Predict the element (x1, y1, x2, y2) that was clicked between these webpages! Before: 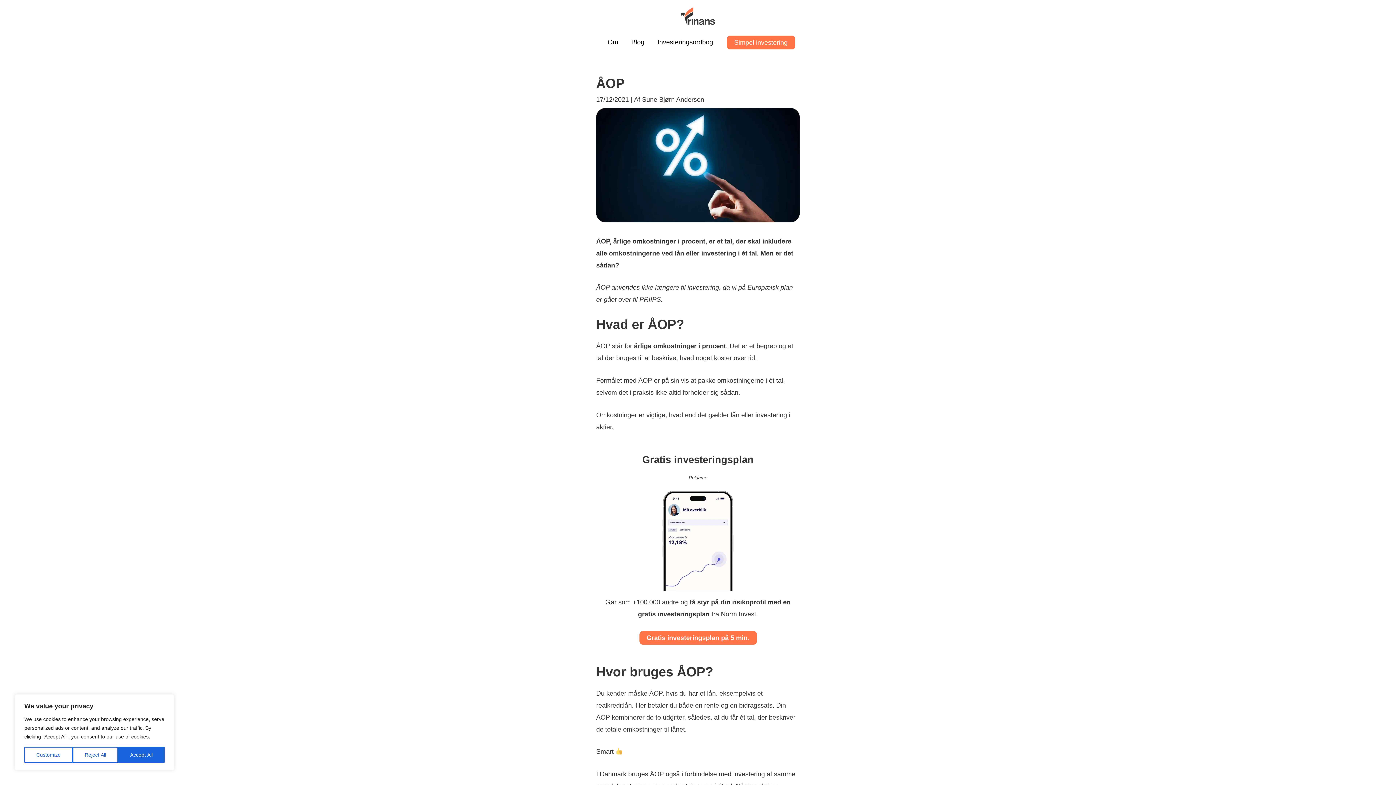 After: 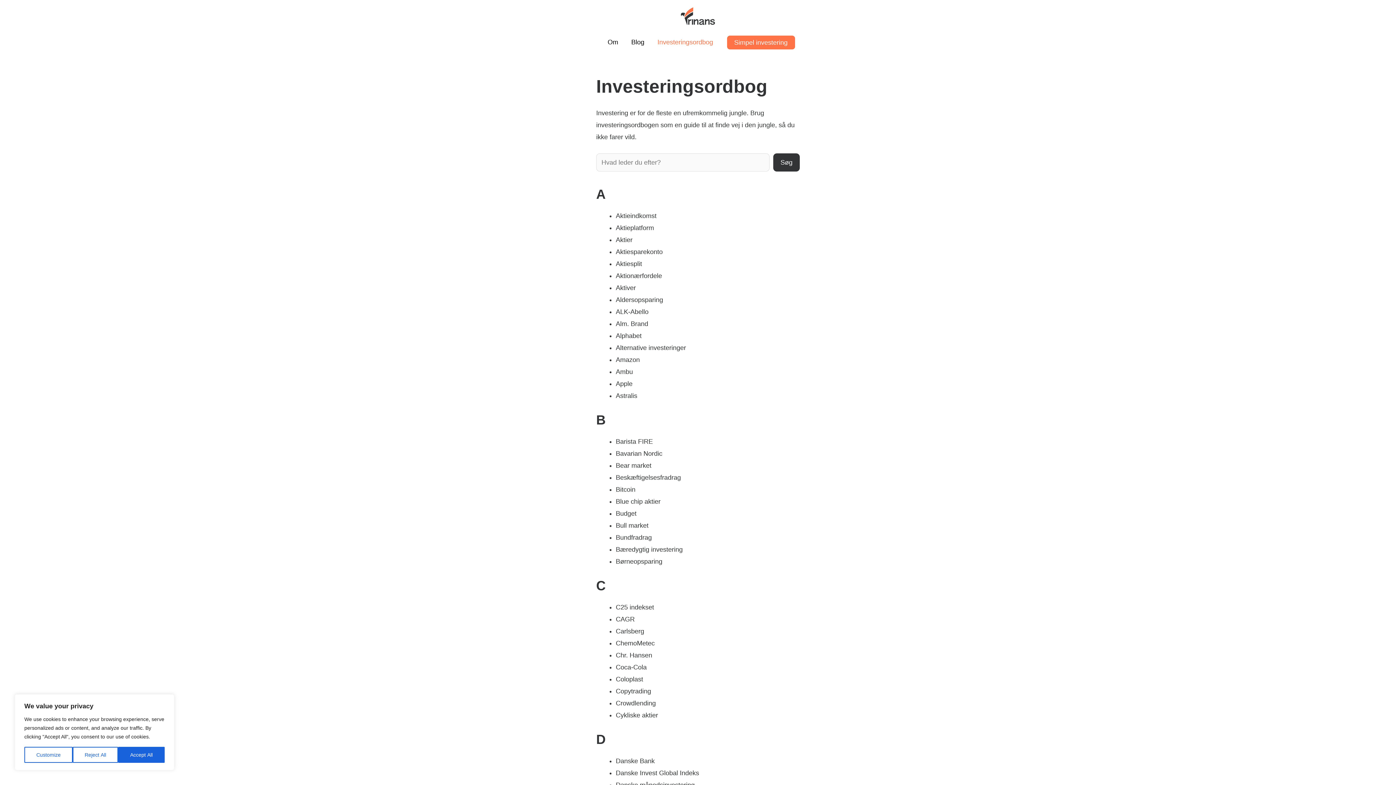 Action: label: Investeringsordbog bbox: (651, 36, 719, 47)